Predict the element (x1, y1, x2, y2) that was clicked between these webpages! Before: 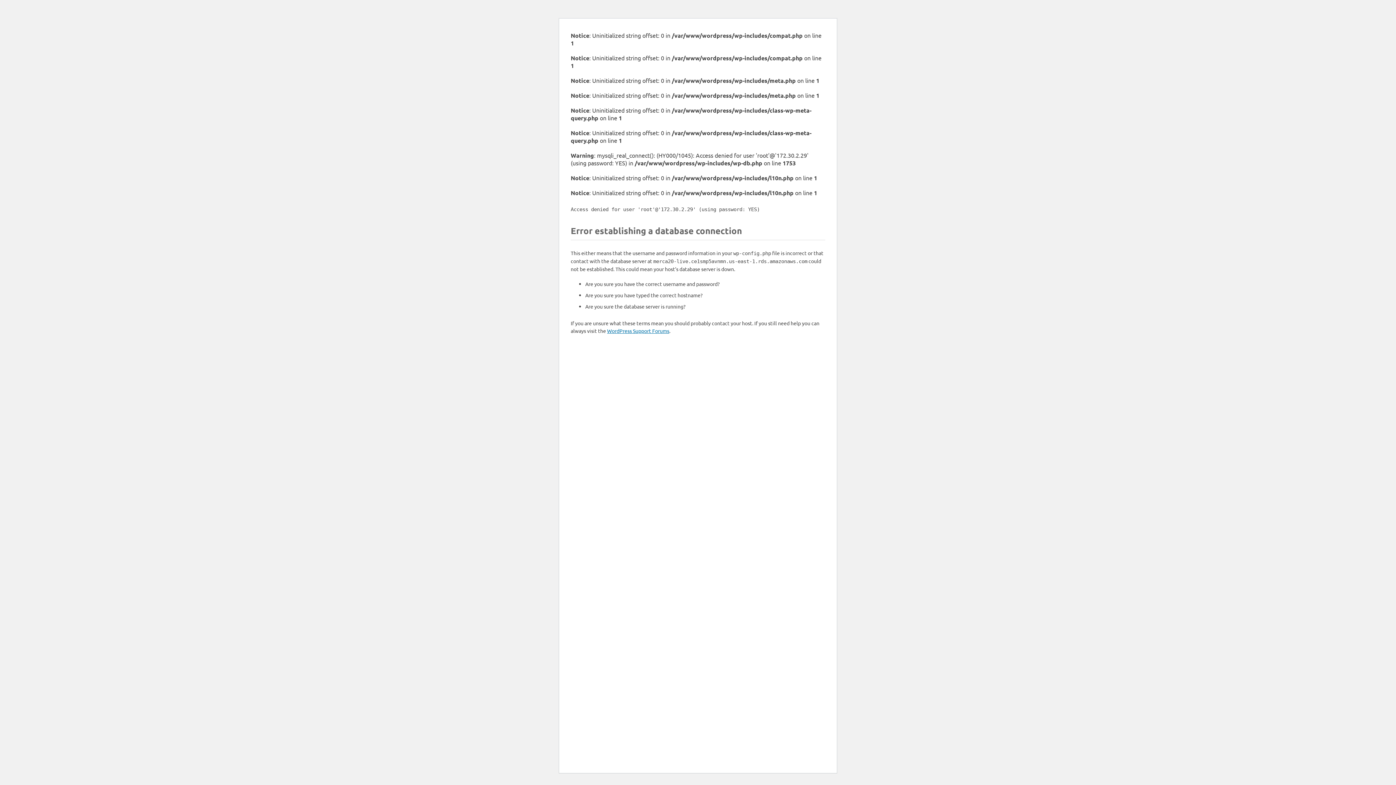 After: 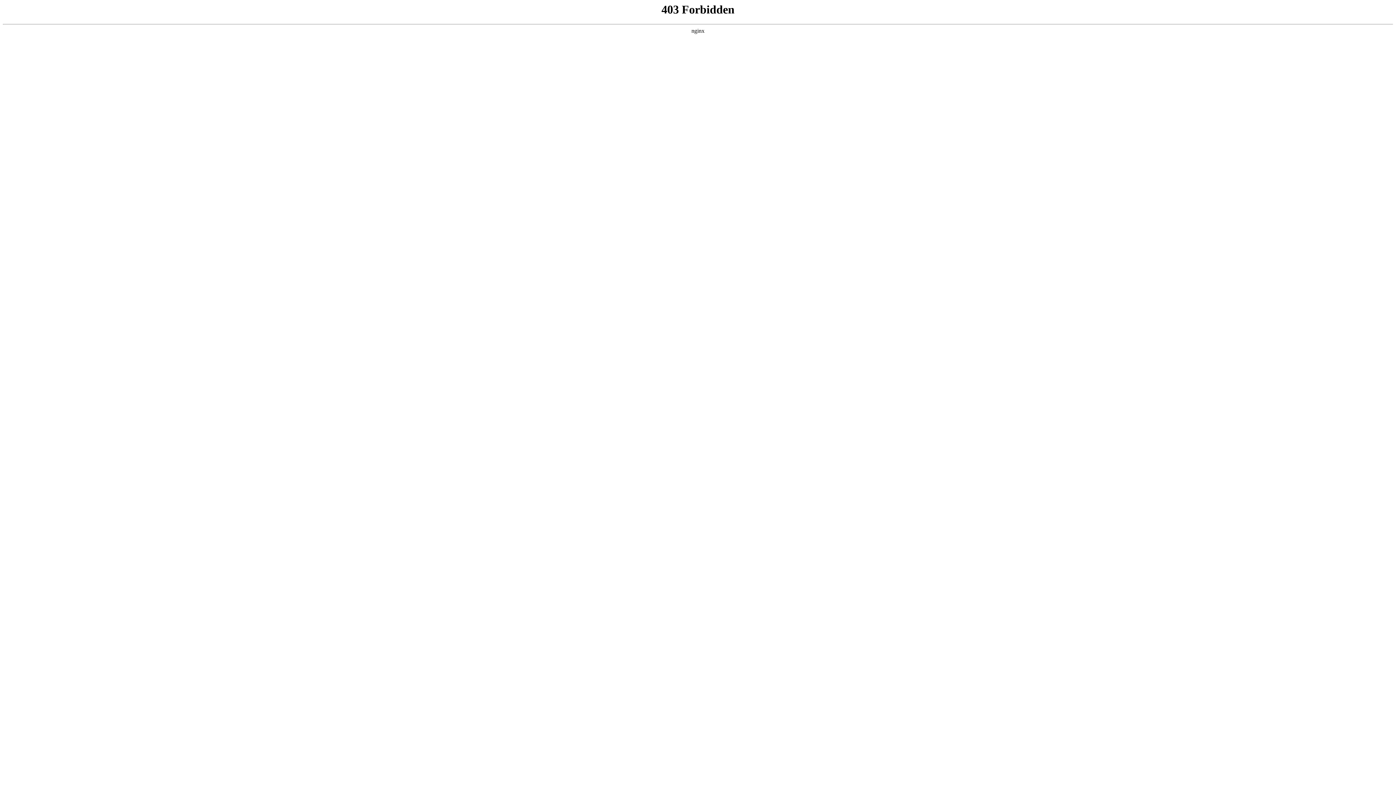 Action: label: WordPress Support Forums bbox: (607, 327, 669, 334)